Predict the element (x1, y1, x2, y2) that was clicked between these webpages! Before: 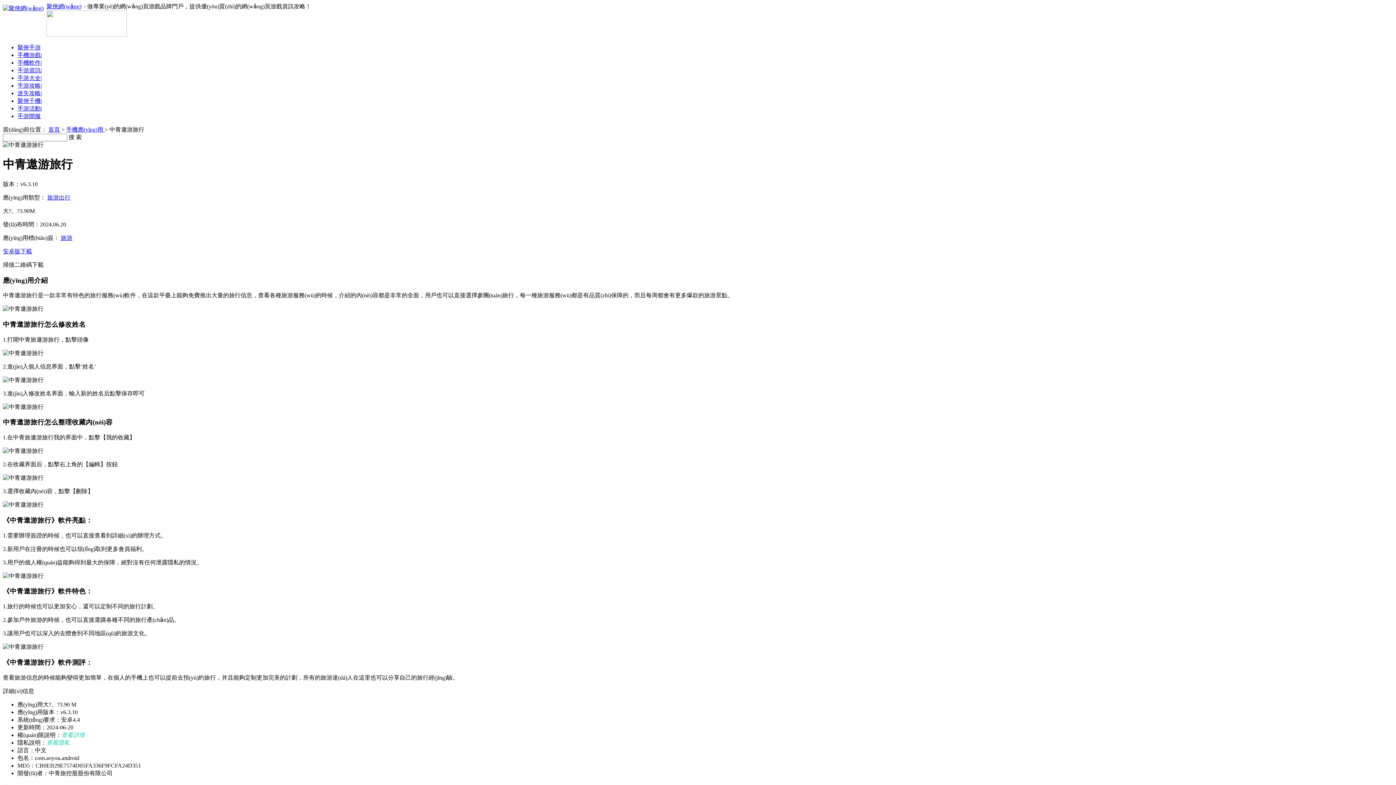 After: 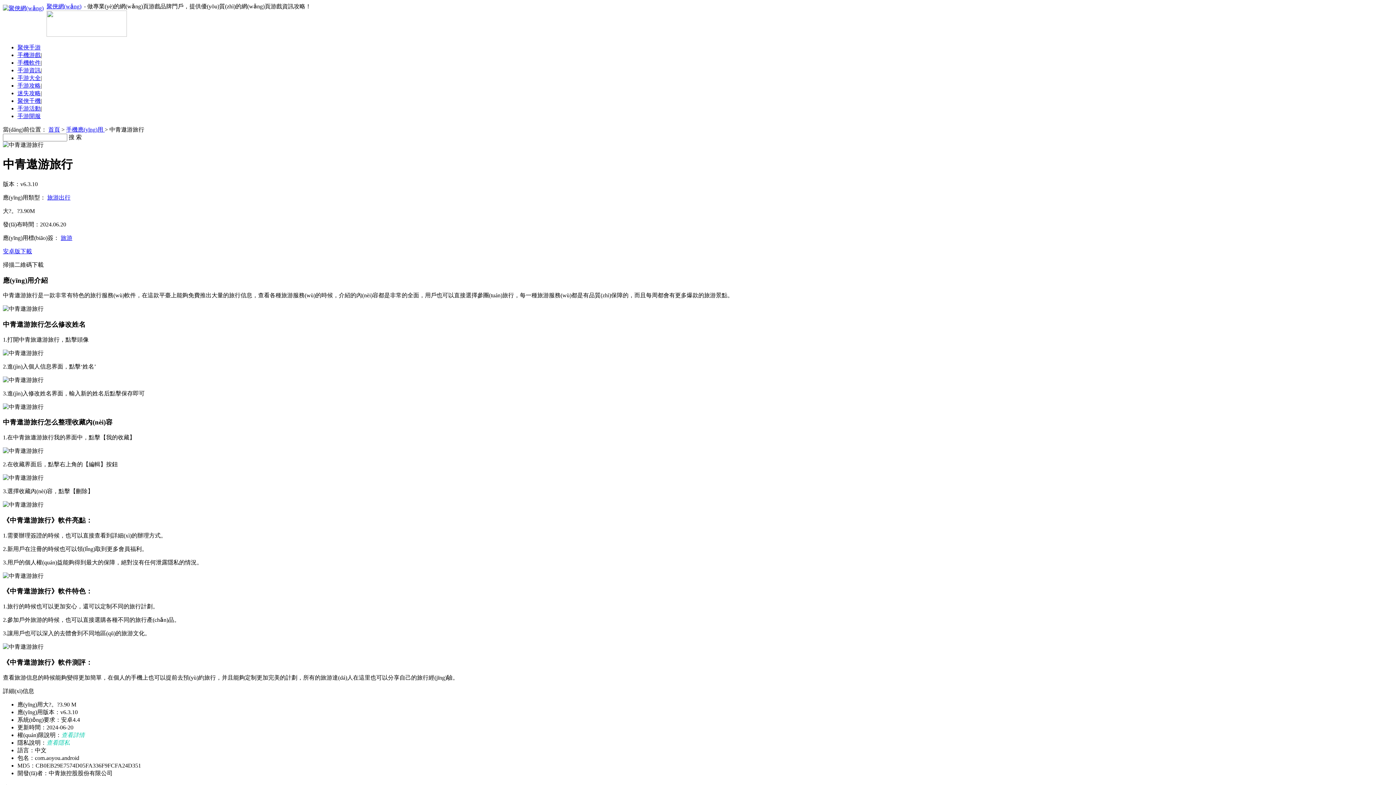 Action: bbox: (68, 134, 81, 140) label: 搜 索